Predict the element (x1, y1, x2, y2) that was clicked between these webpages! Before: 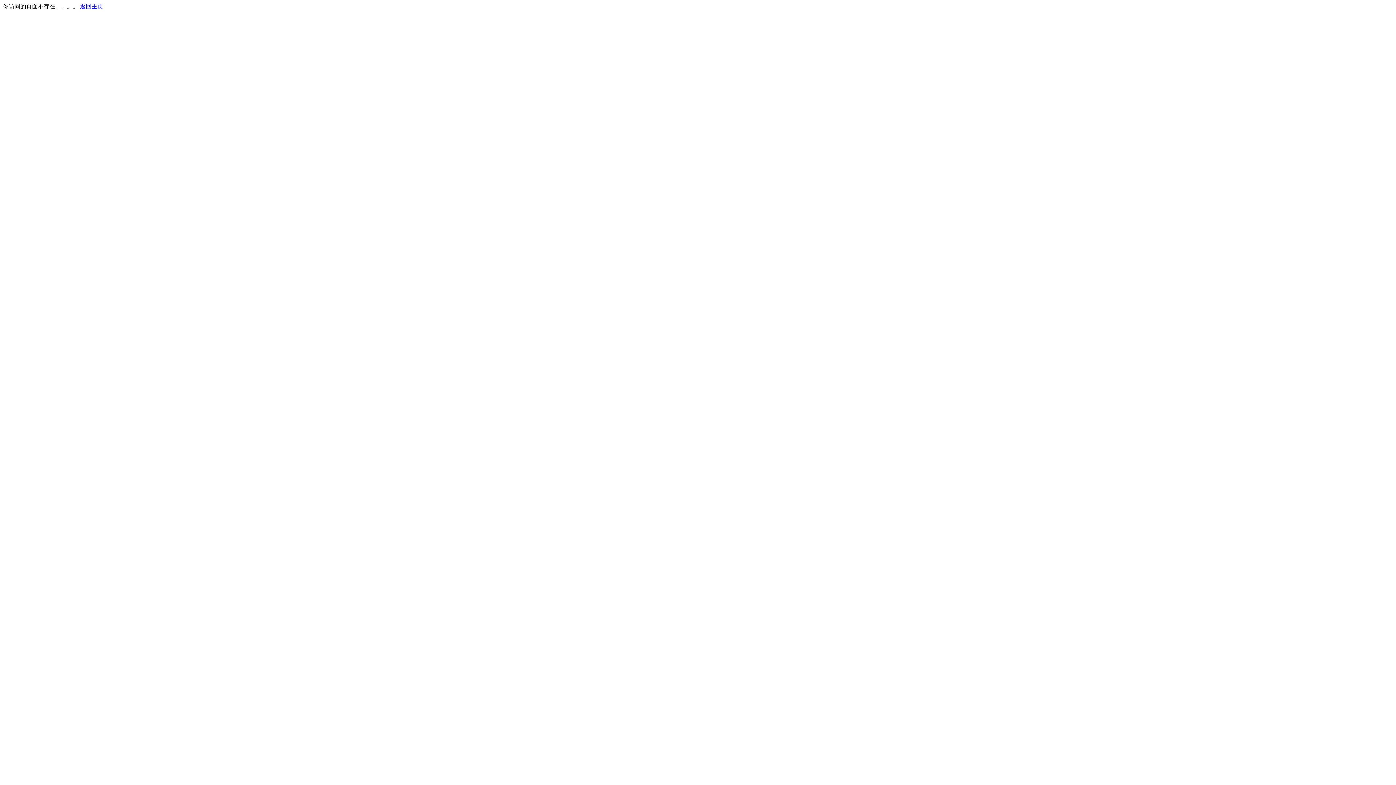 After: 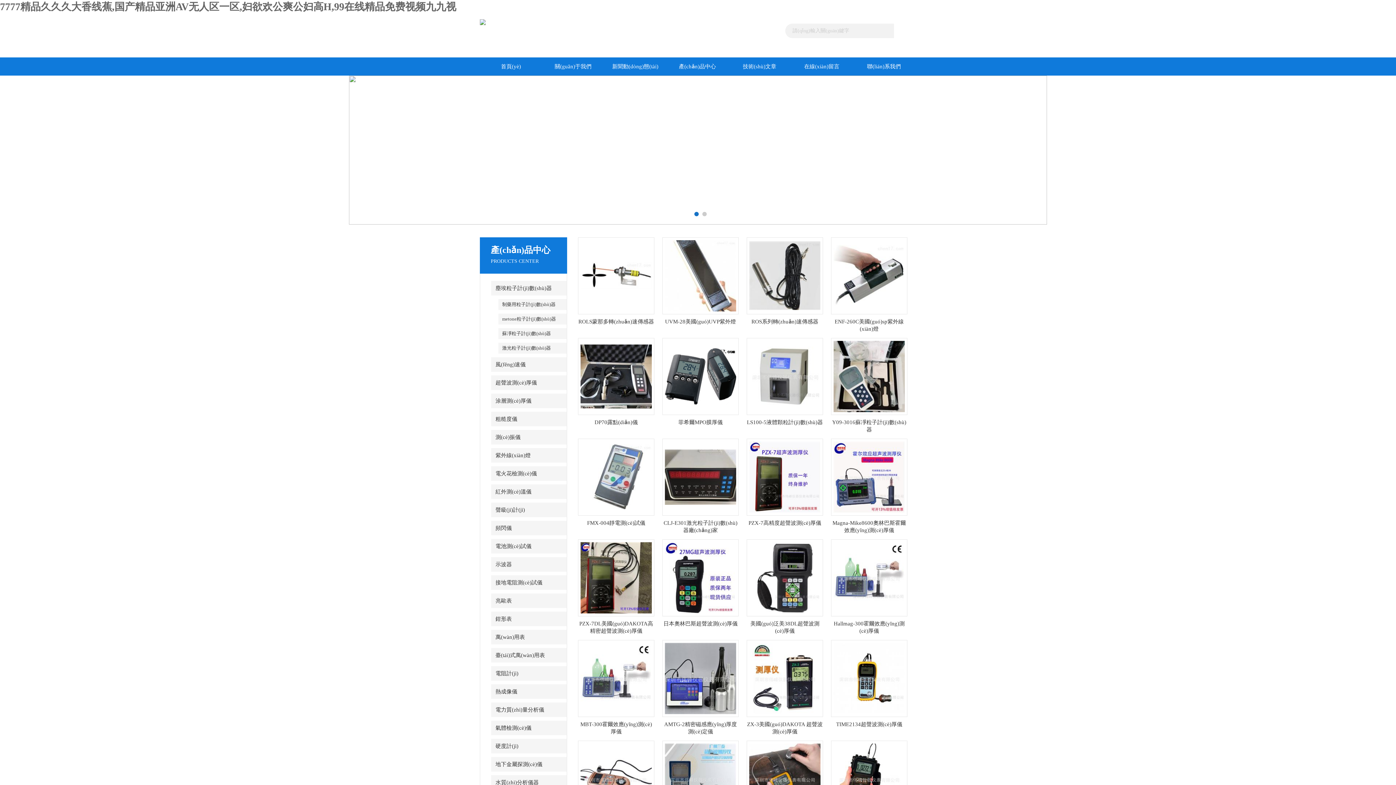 Action: label: 返回主页 bbox: (80, 3, 103, 9)